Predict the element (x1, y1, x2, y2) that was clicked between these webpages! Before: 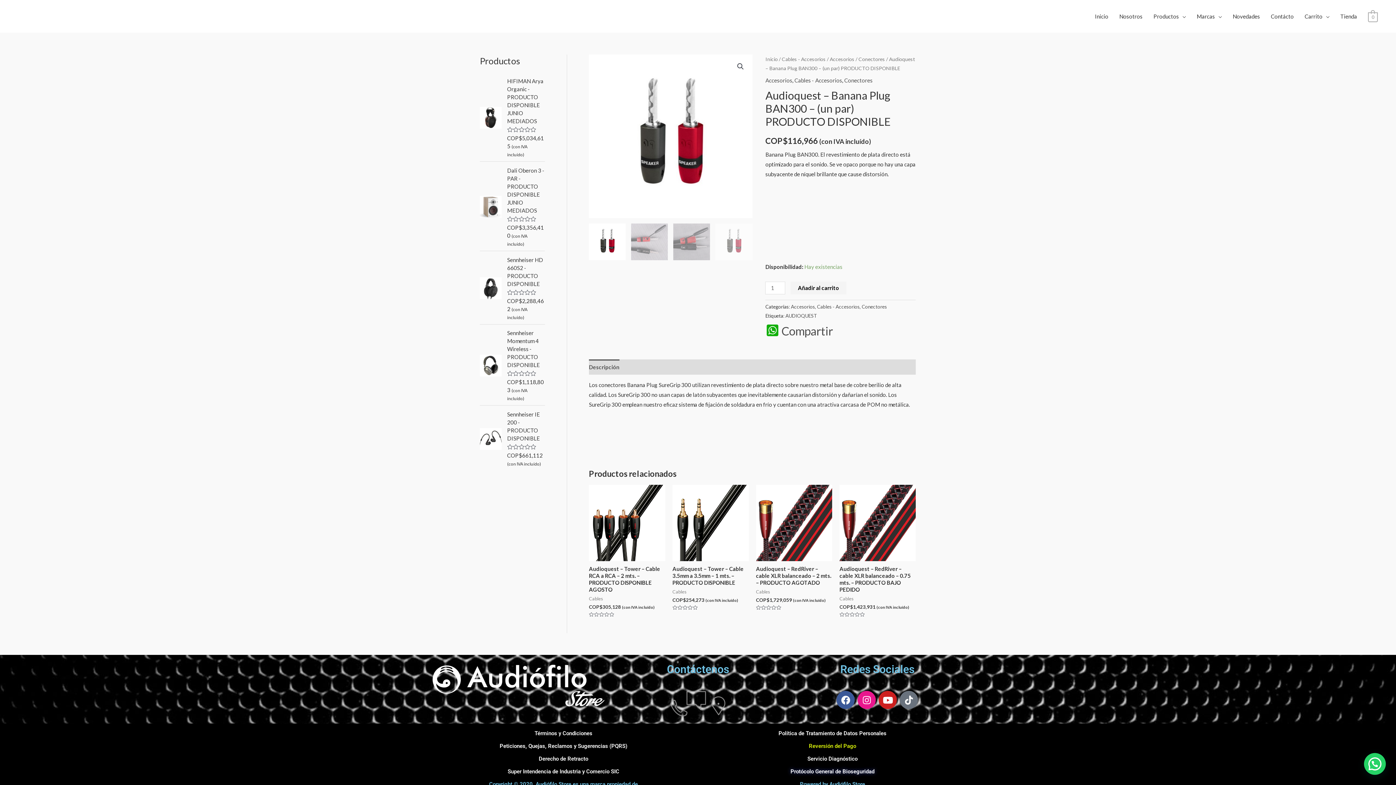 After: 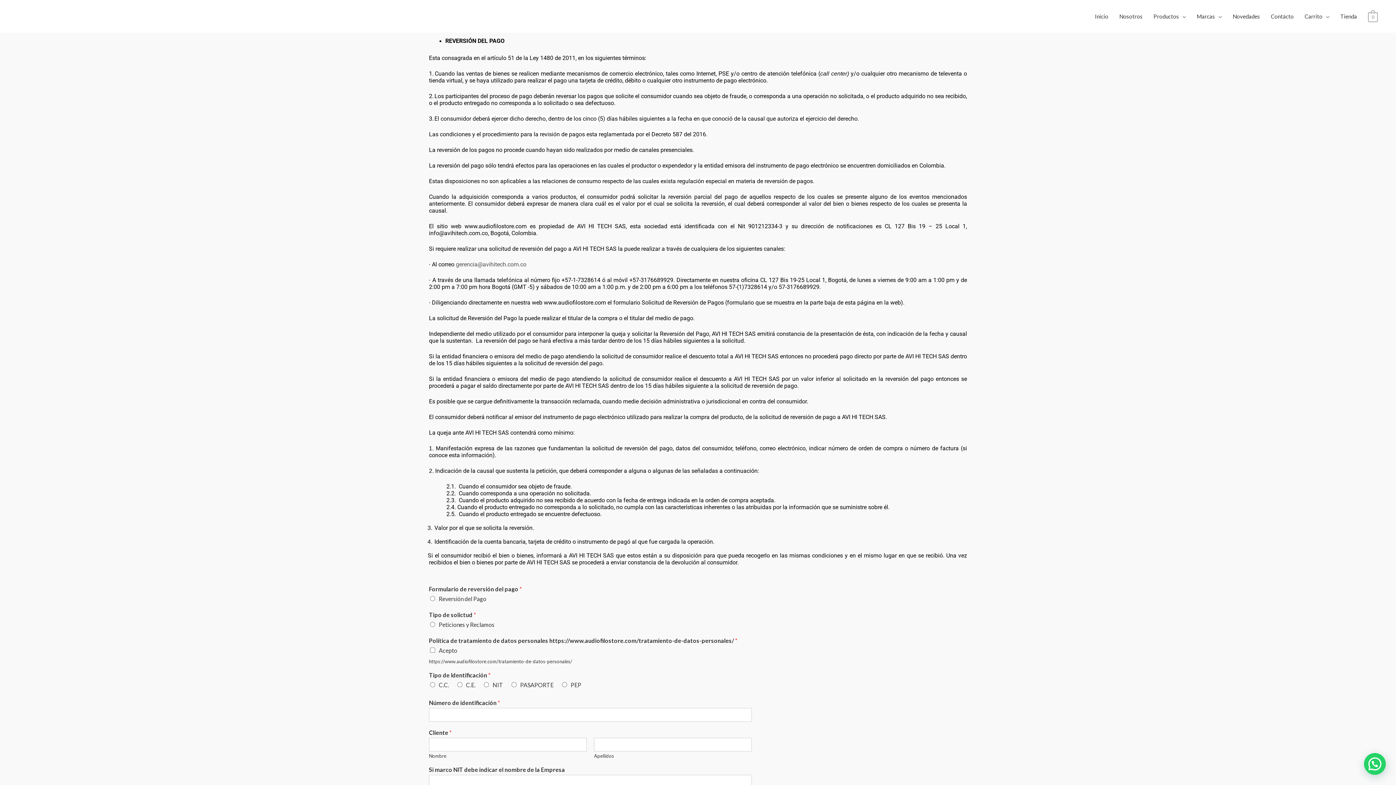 Action: bbox: (809, 743, 856, 749) label: Reversión del Pago